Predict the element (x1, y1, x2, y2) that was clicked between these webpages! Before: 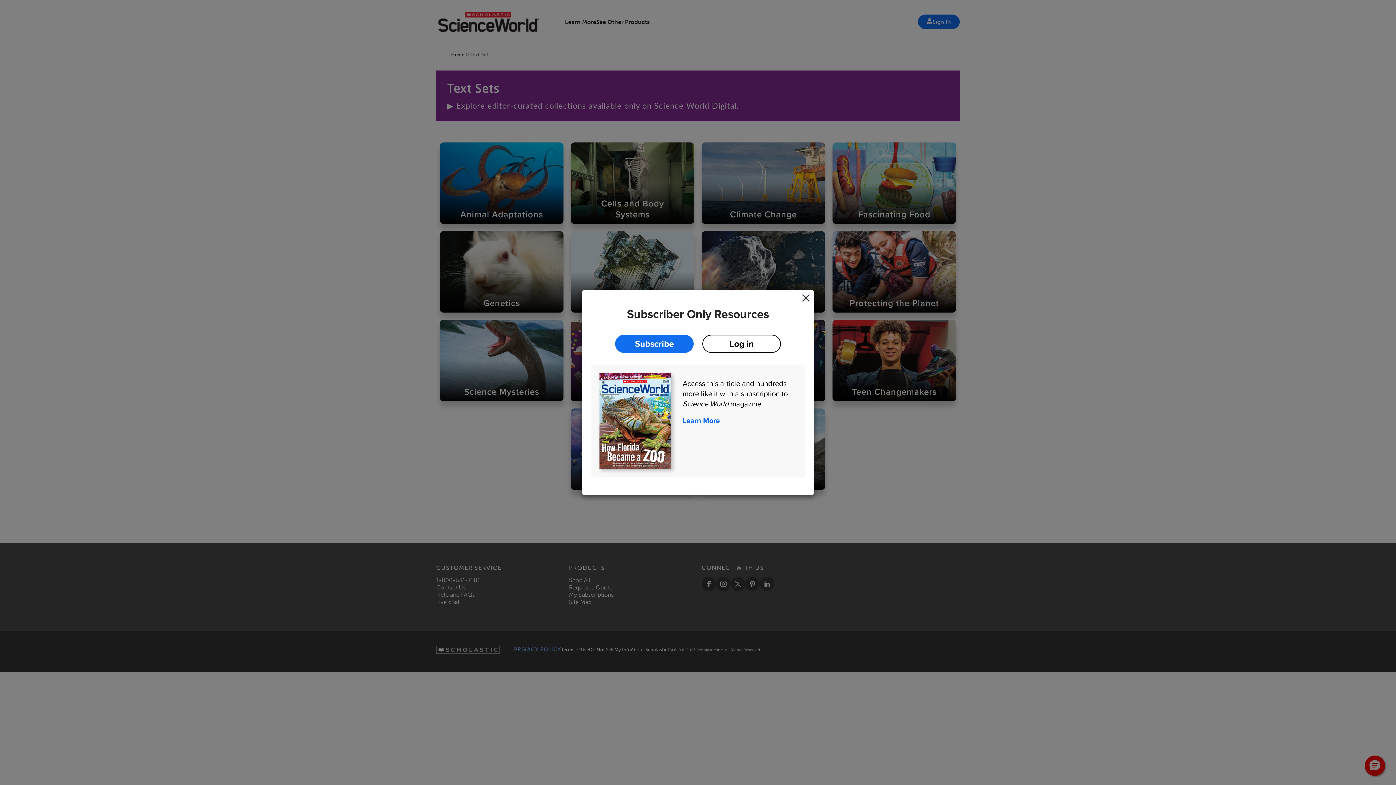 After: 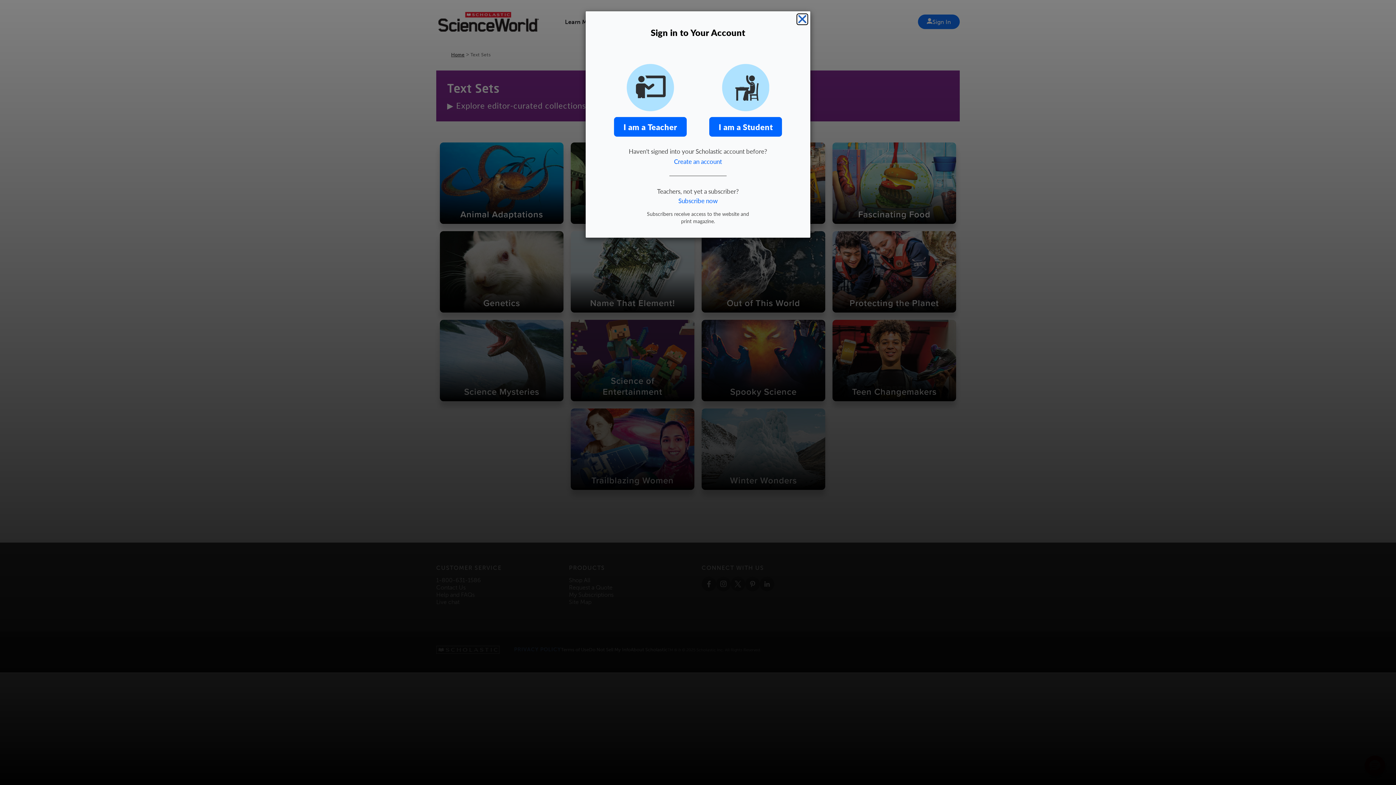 Action: bbox: (702, 334, 781, 352) label: Log in